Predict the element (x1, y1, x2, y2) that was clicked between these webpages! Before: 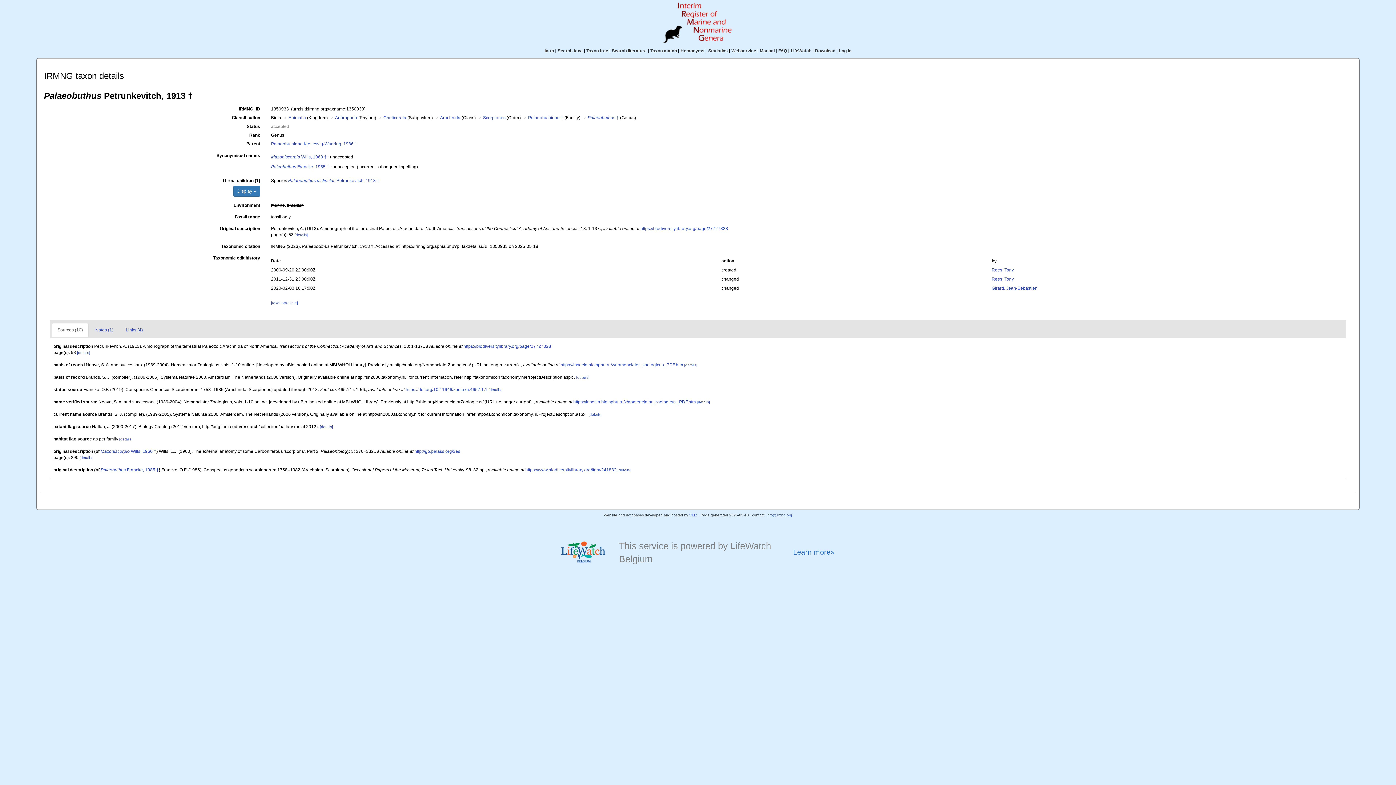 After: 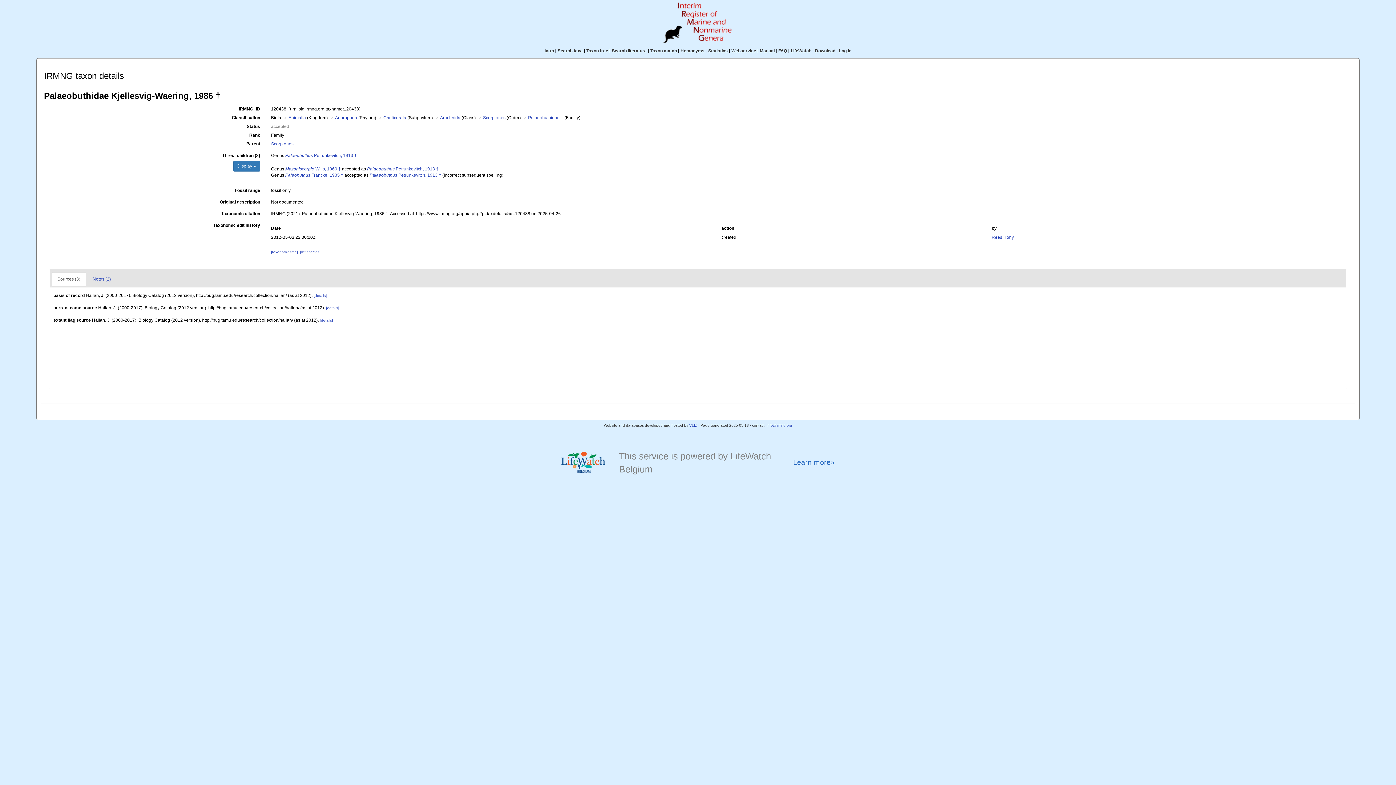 Action: label: Palaeobuthidae † bbox: (528, 115, 563, 120)